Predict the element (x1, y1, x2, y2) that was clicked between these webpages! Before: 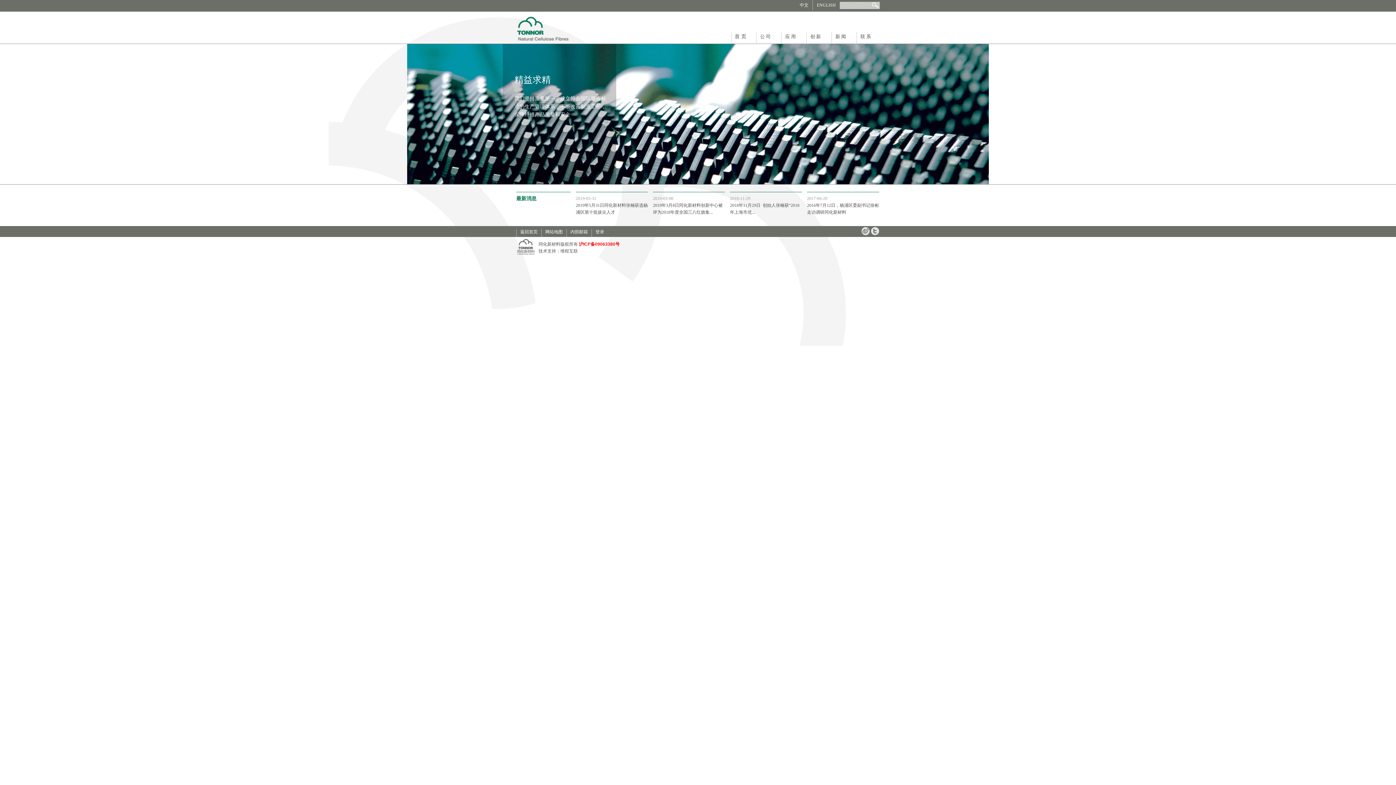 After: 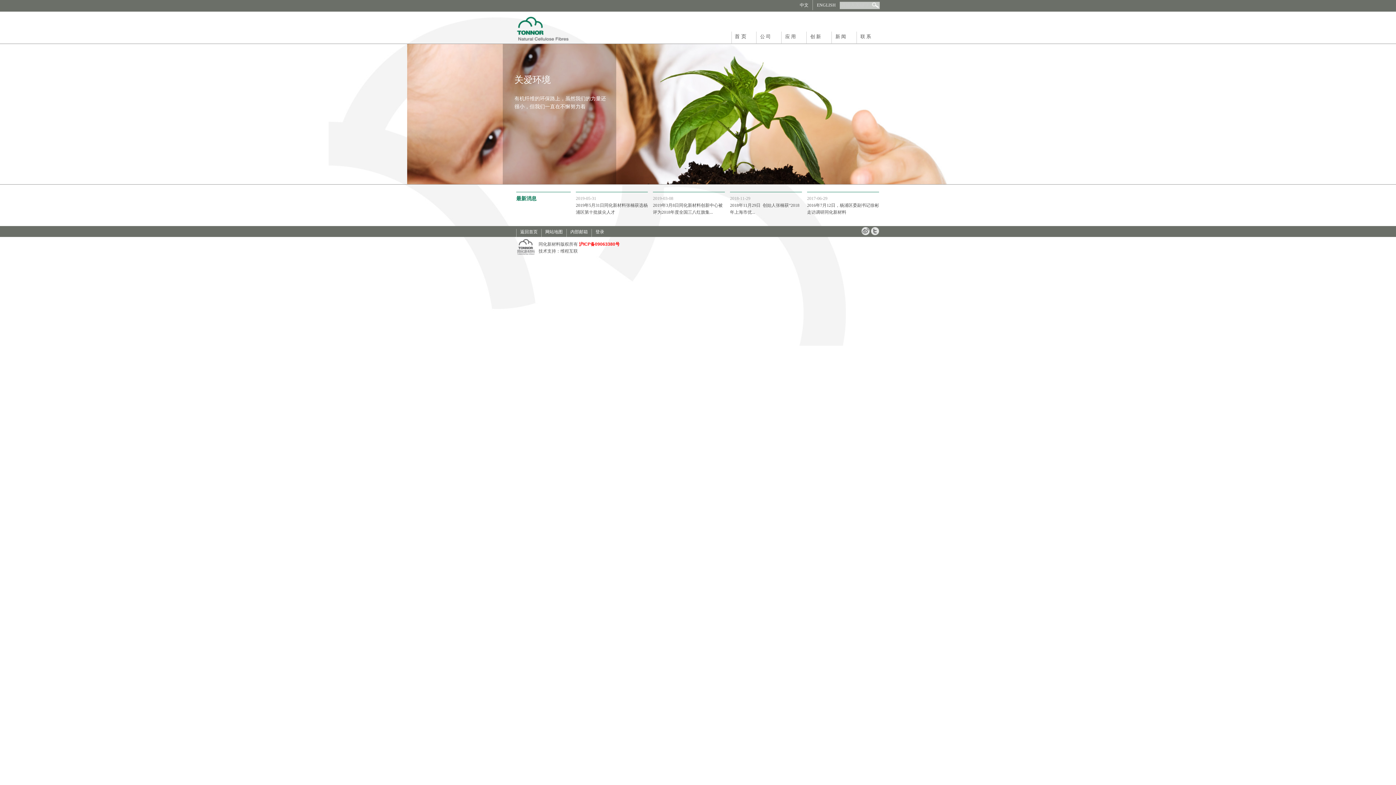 Action: label: 首 页 bbox: (731, 31, 754, 44)